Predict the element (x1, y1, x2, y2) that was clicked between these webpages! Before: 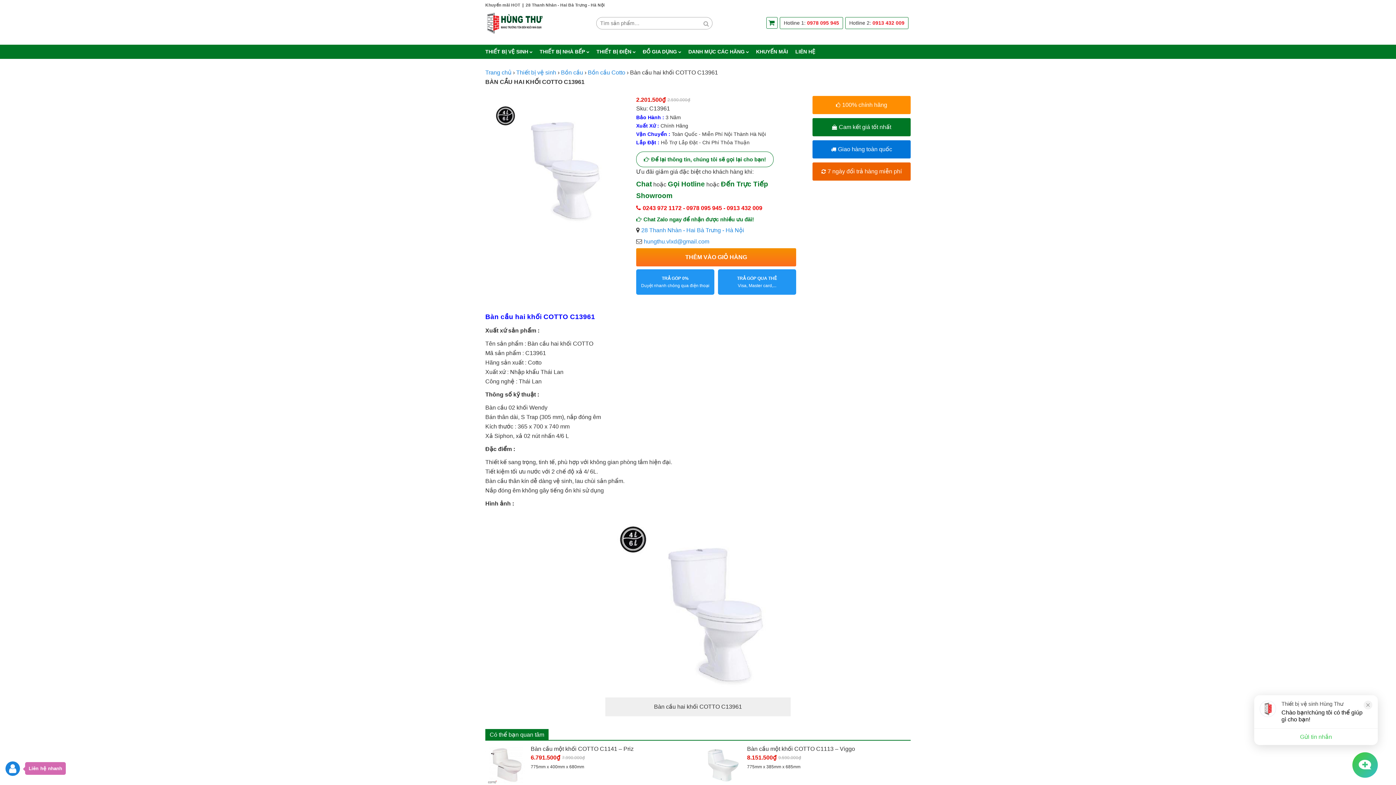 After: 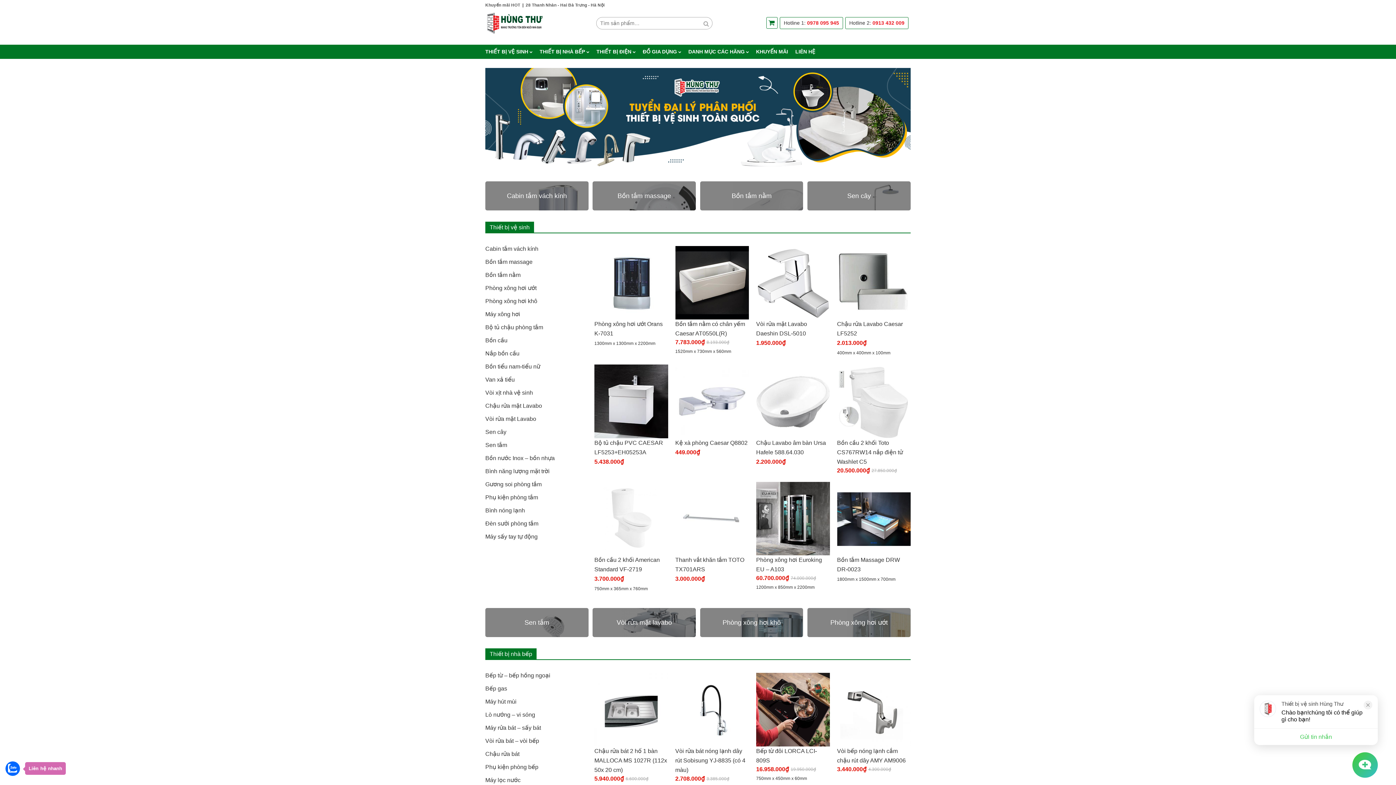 Action: bbox: (485, 19, 543, 25)